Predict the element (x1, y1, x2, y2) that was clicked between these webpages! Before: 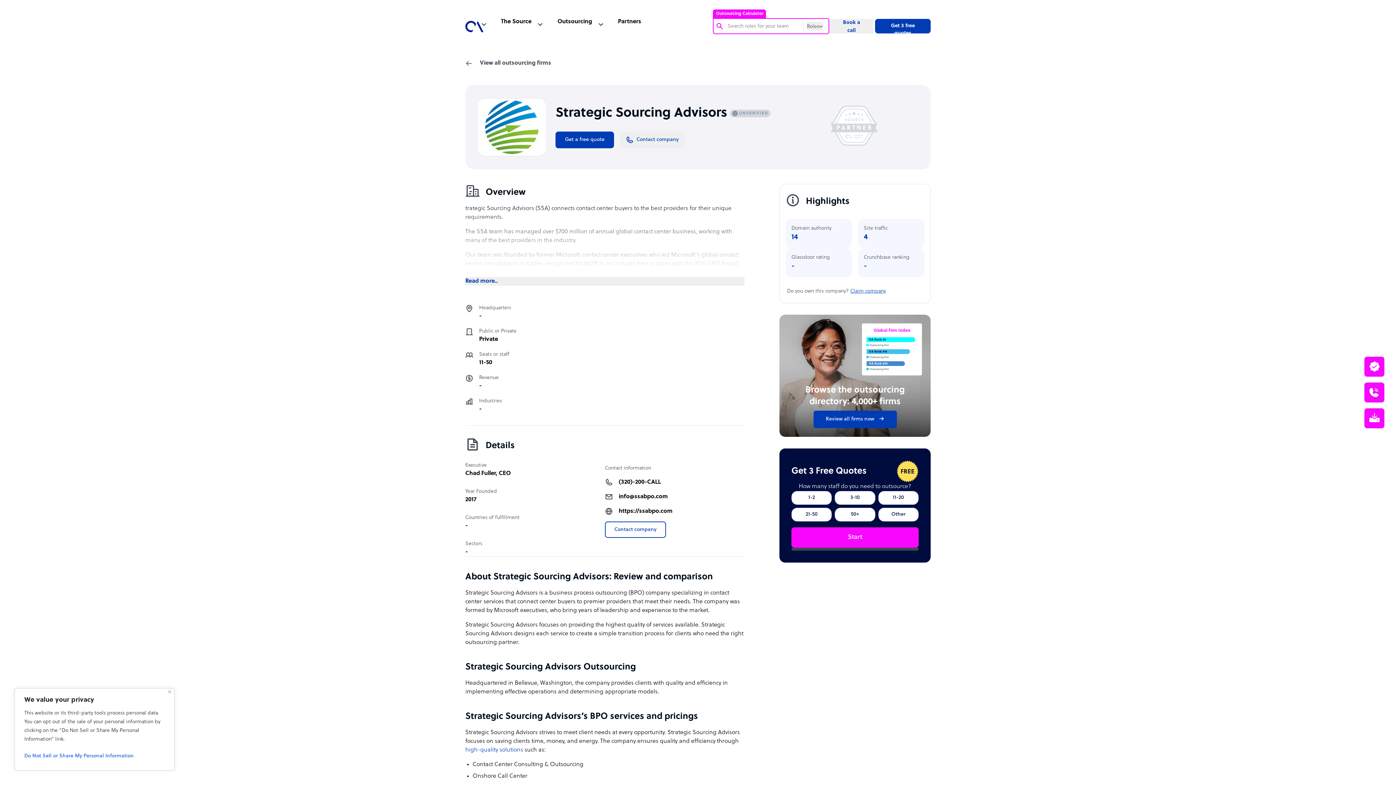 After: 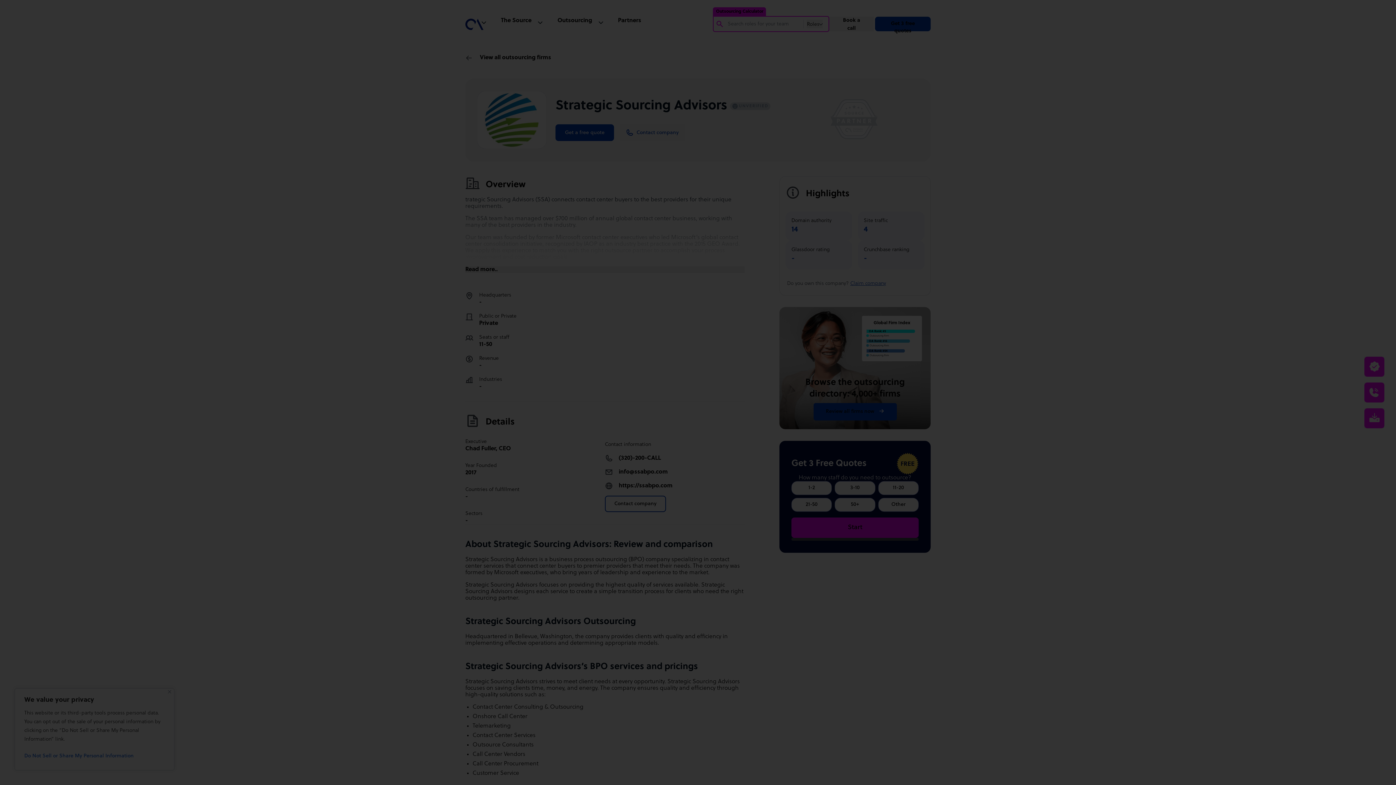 Action: bbox: (1364, 382, 1384, 402)